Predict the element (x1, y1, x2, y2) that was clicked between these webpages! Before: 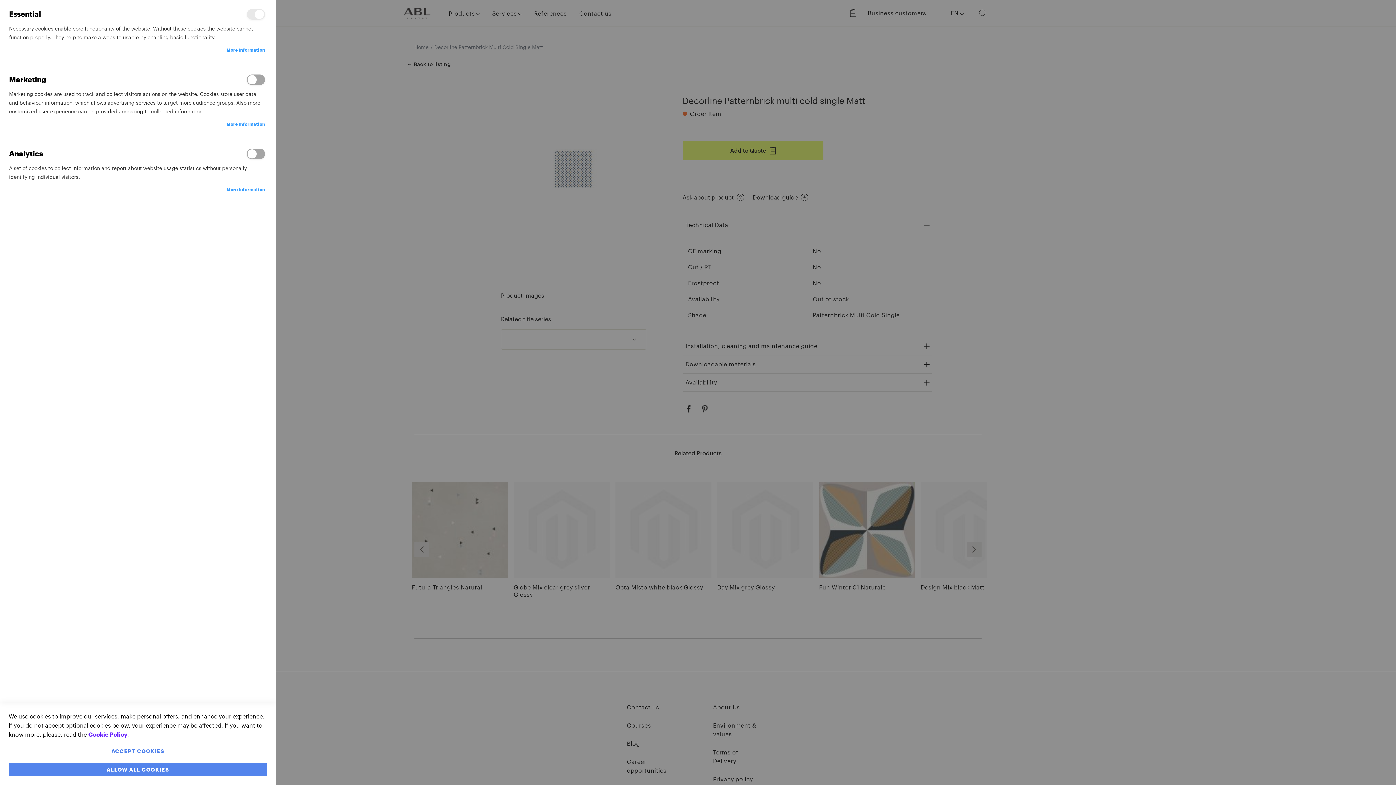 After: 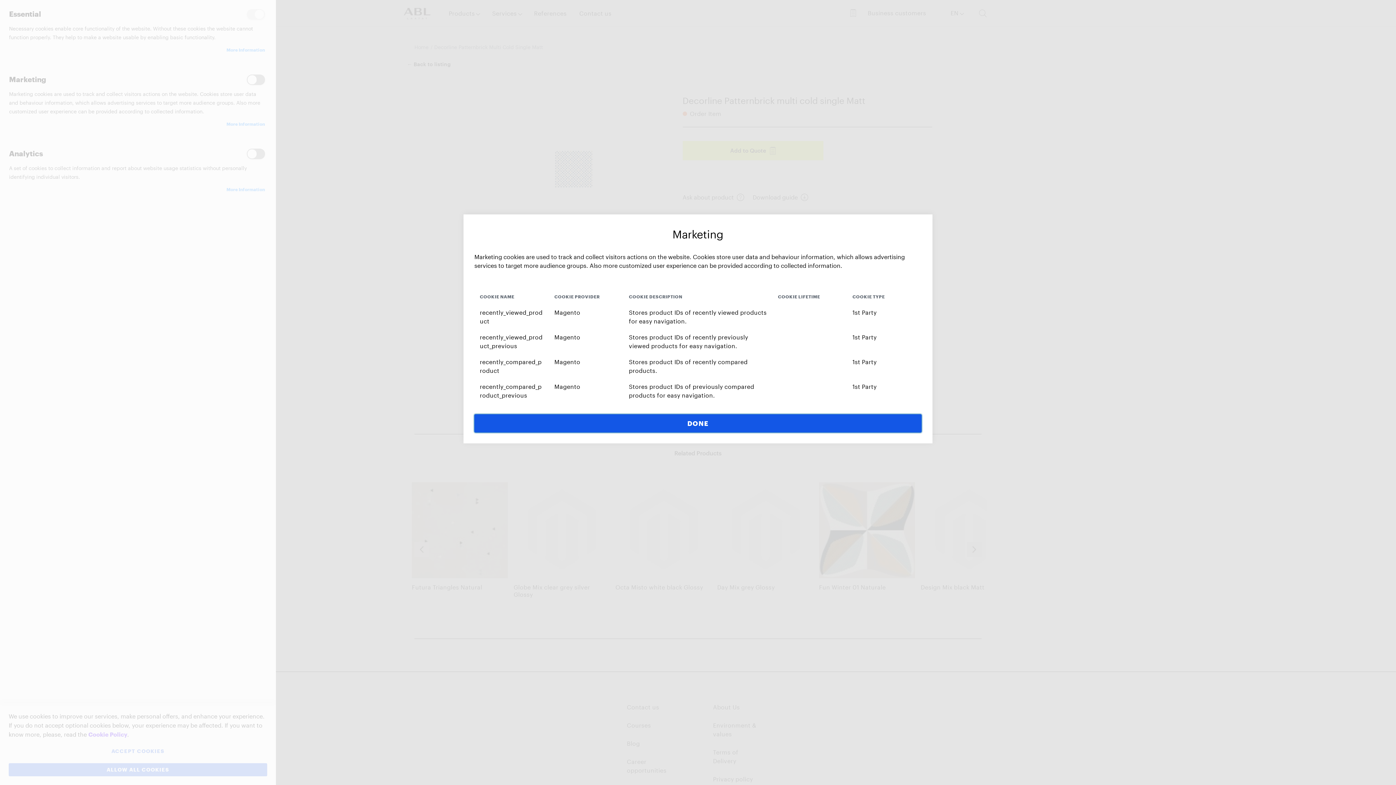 Action: bbox: (226, 119, 265, 128) label: More Information